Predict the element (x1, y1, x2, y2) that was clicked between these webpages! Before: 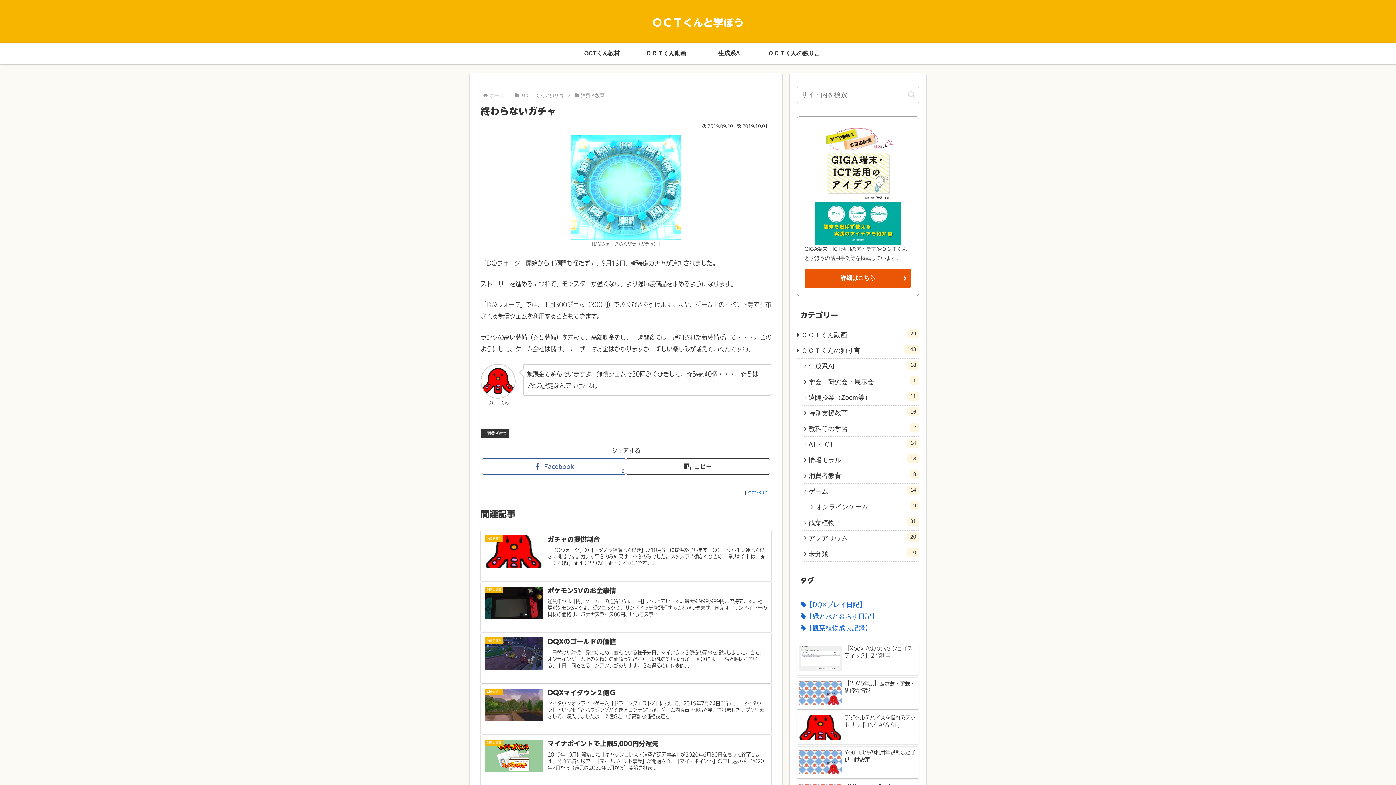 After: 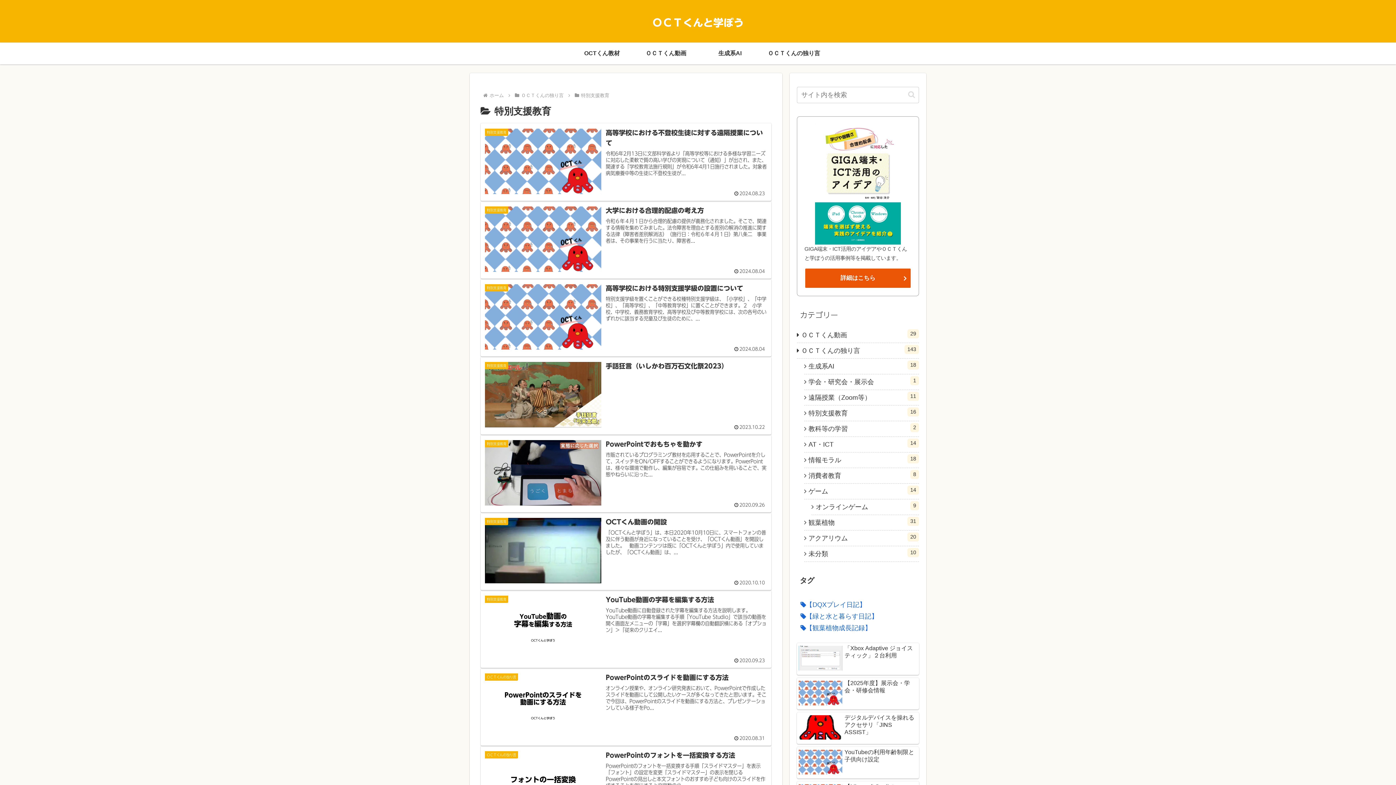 Action: bbox: (804, 405, 919, 421) label: 特別支援教育
16